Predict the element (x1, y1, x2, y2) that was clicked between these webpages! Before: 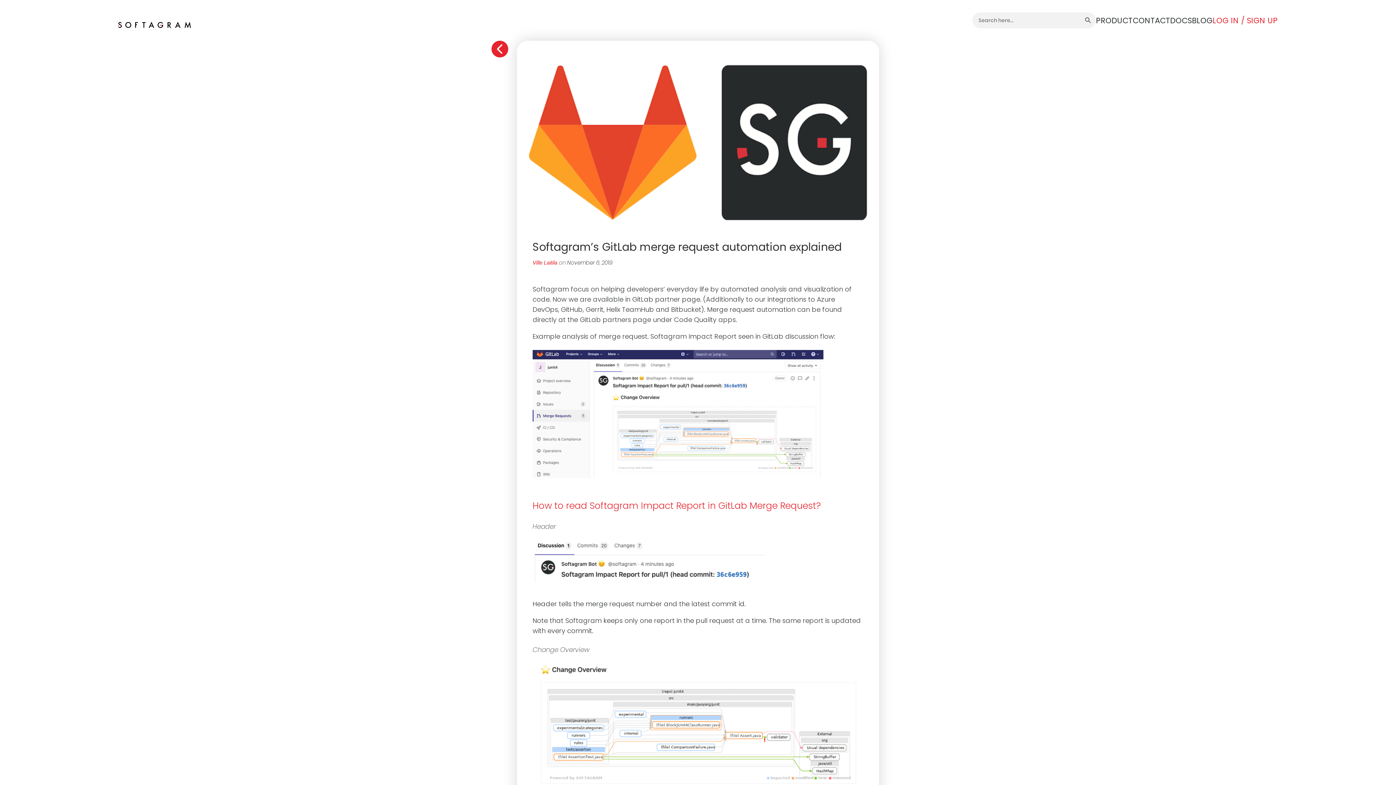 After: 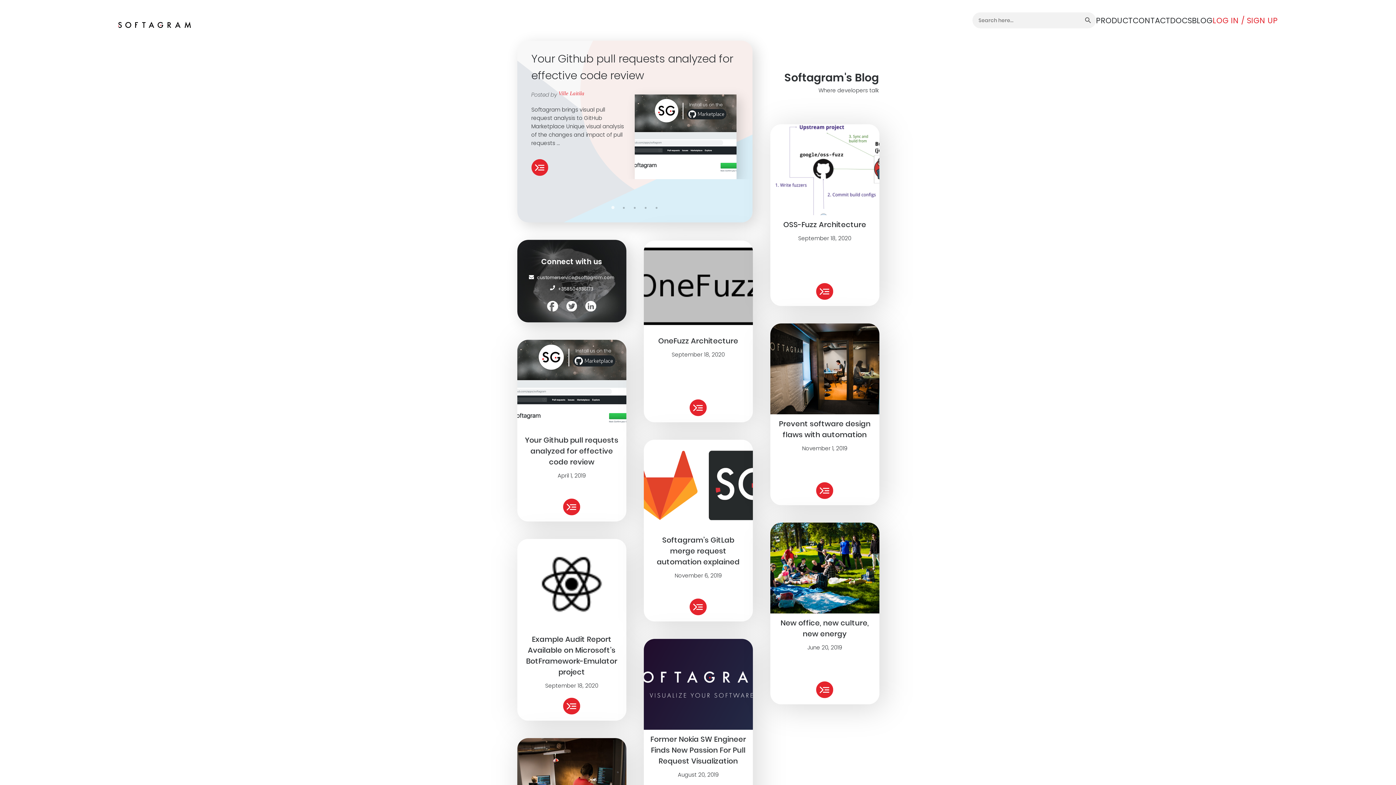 Action: bbox: (1192, 15, 1213, 25) label: BLOG